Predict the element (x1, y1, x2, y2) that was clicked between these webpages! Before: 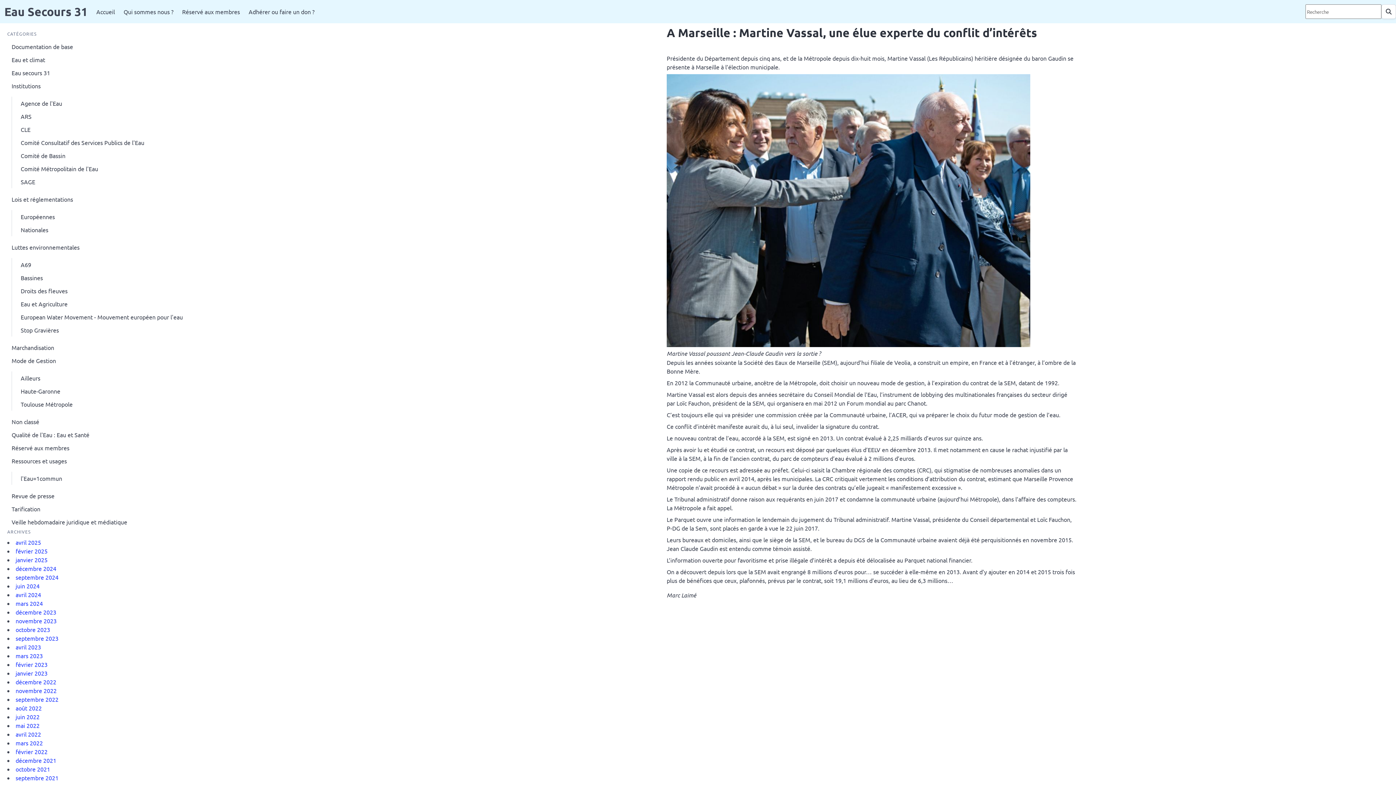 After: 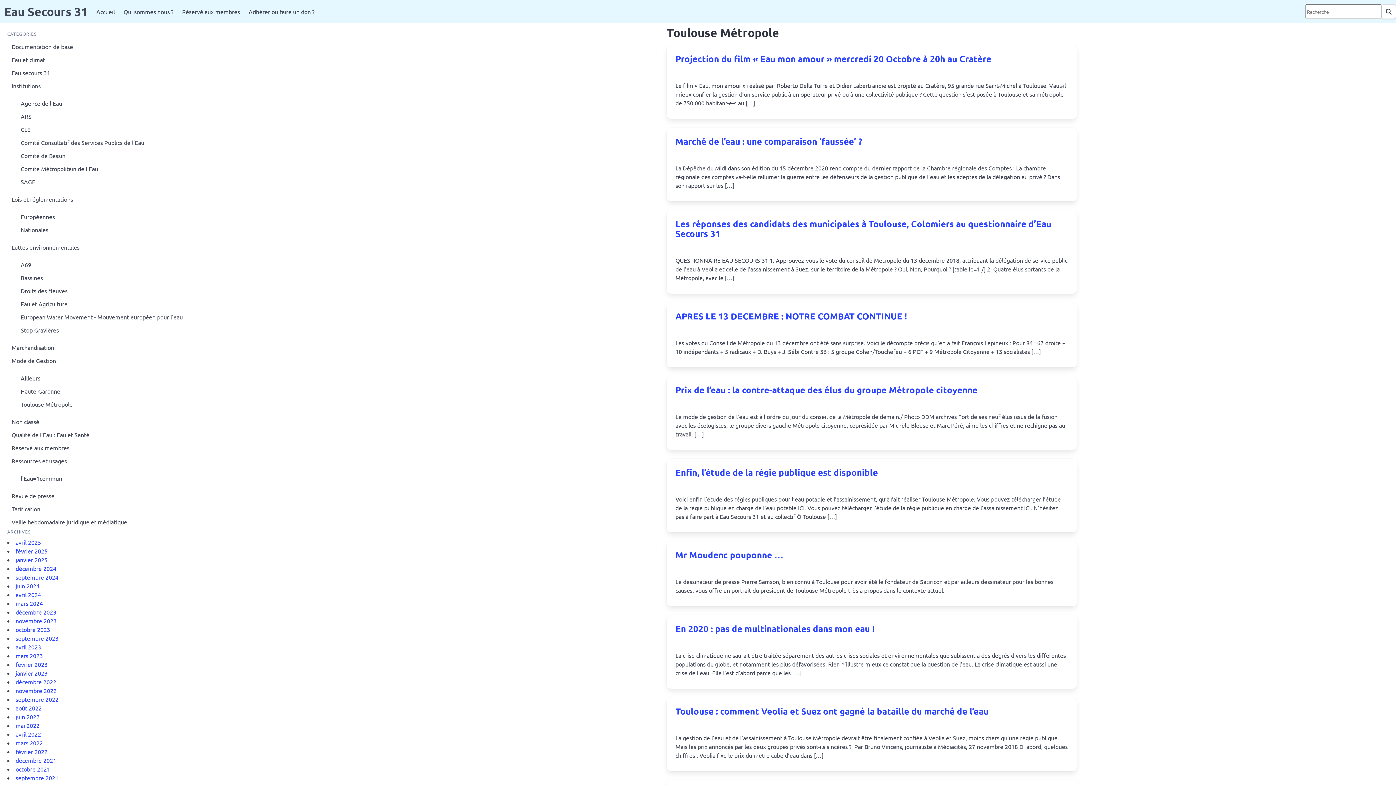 Action: bbox: (16, 397, 333, 410) label: Toulouse Métropole